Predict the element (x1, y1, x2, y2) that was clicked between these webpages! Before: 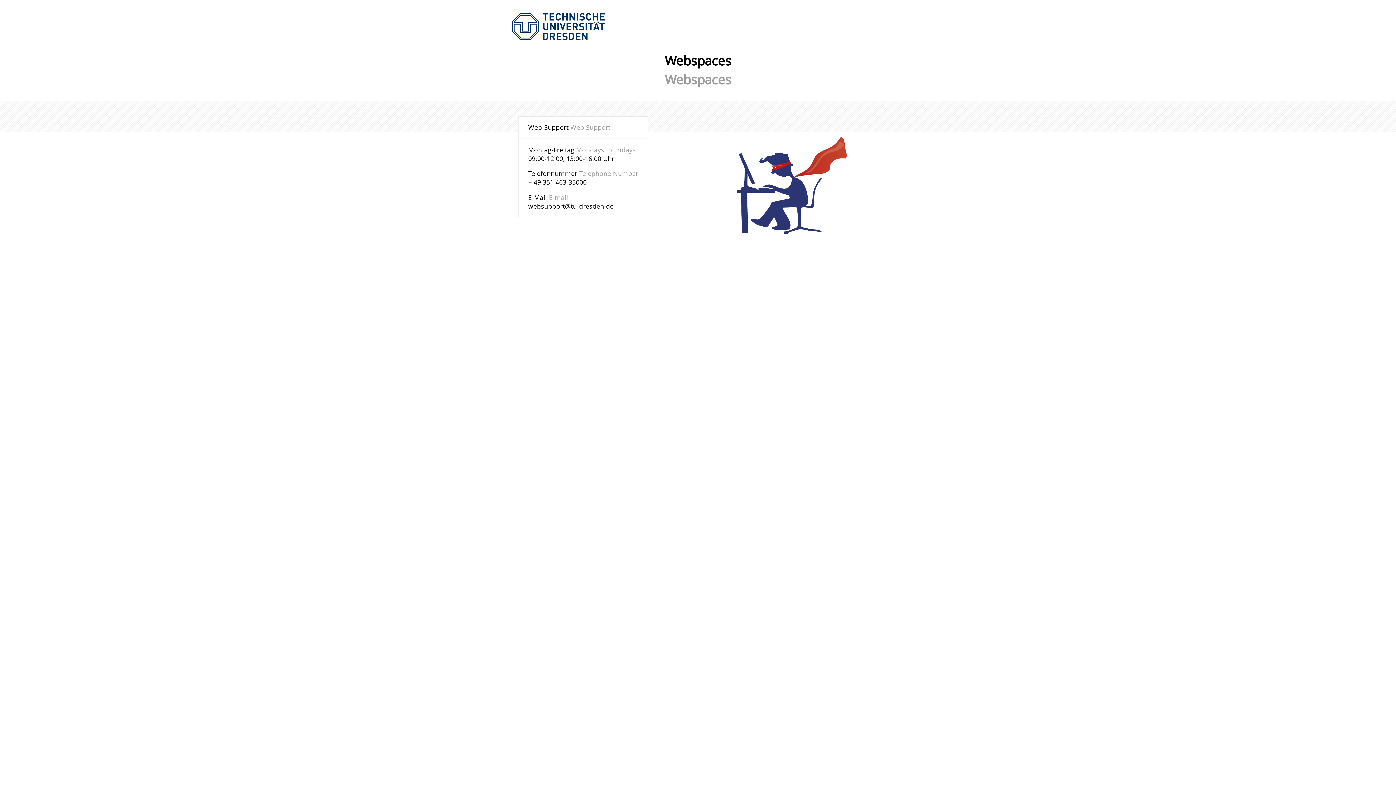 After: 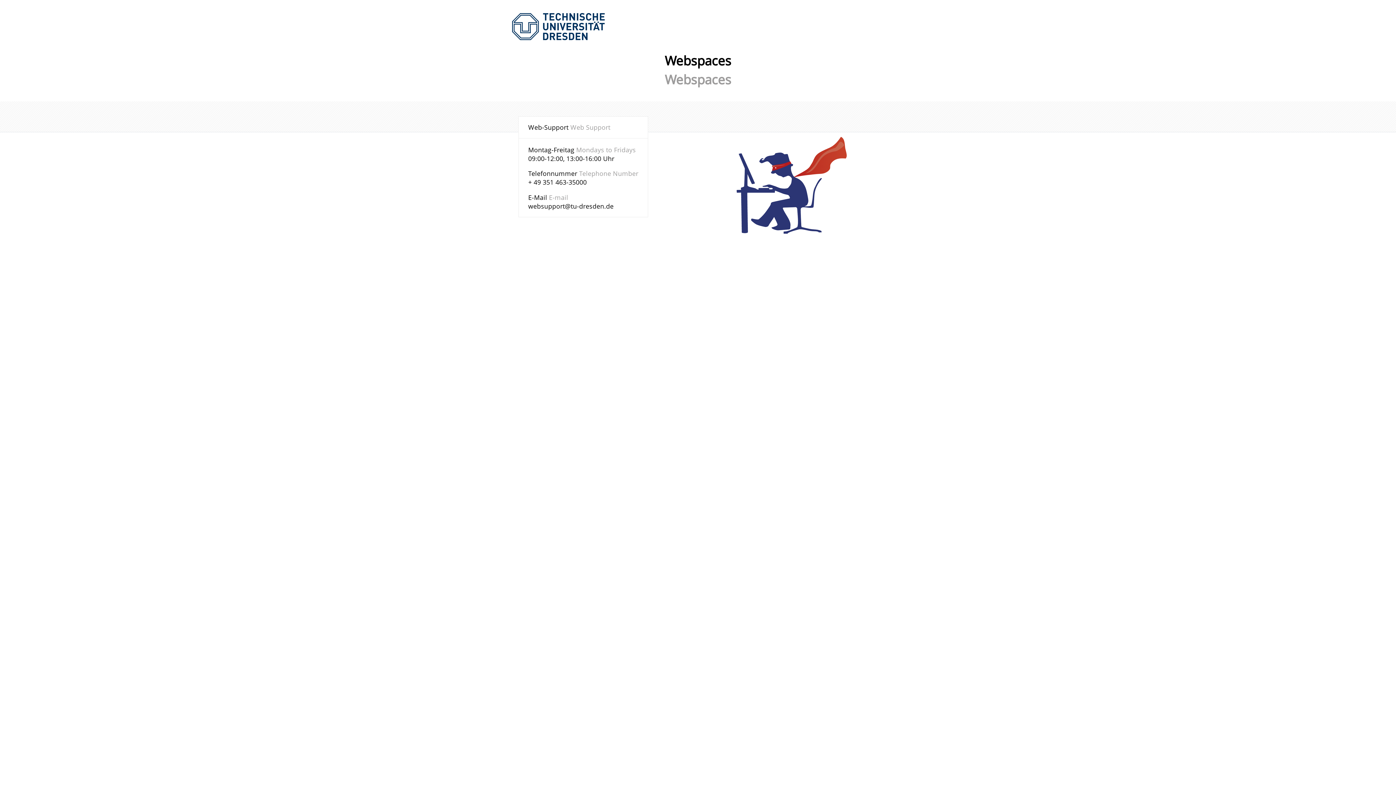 Action: bbox: (528, 201, 613, 210) label: websupport@tu-dresden.de